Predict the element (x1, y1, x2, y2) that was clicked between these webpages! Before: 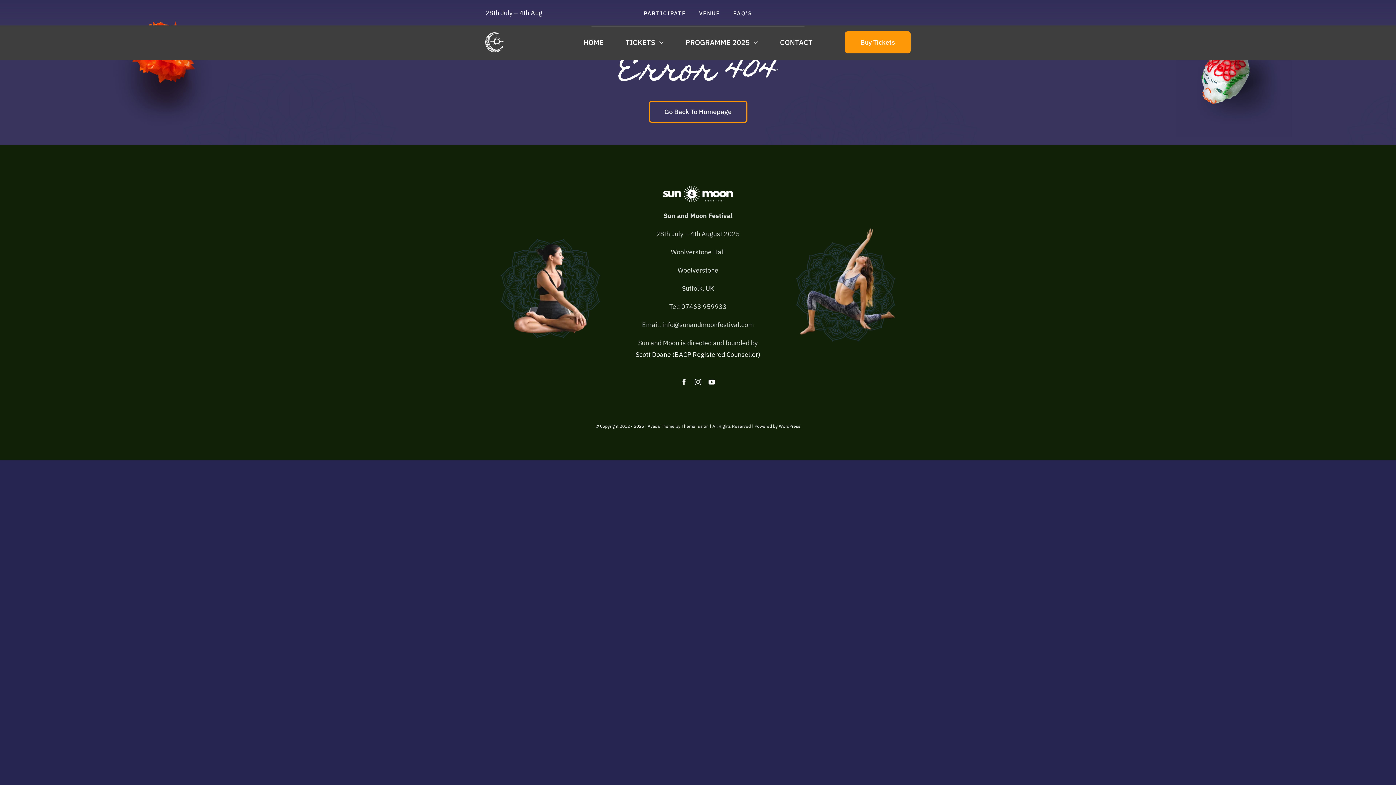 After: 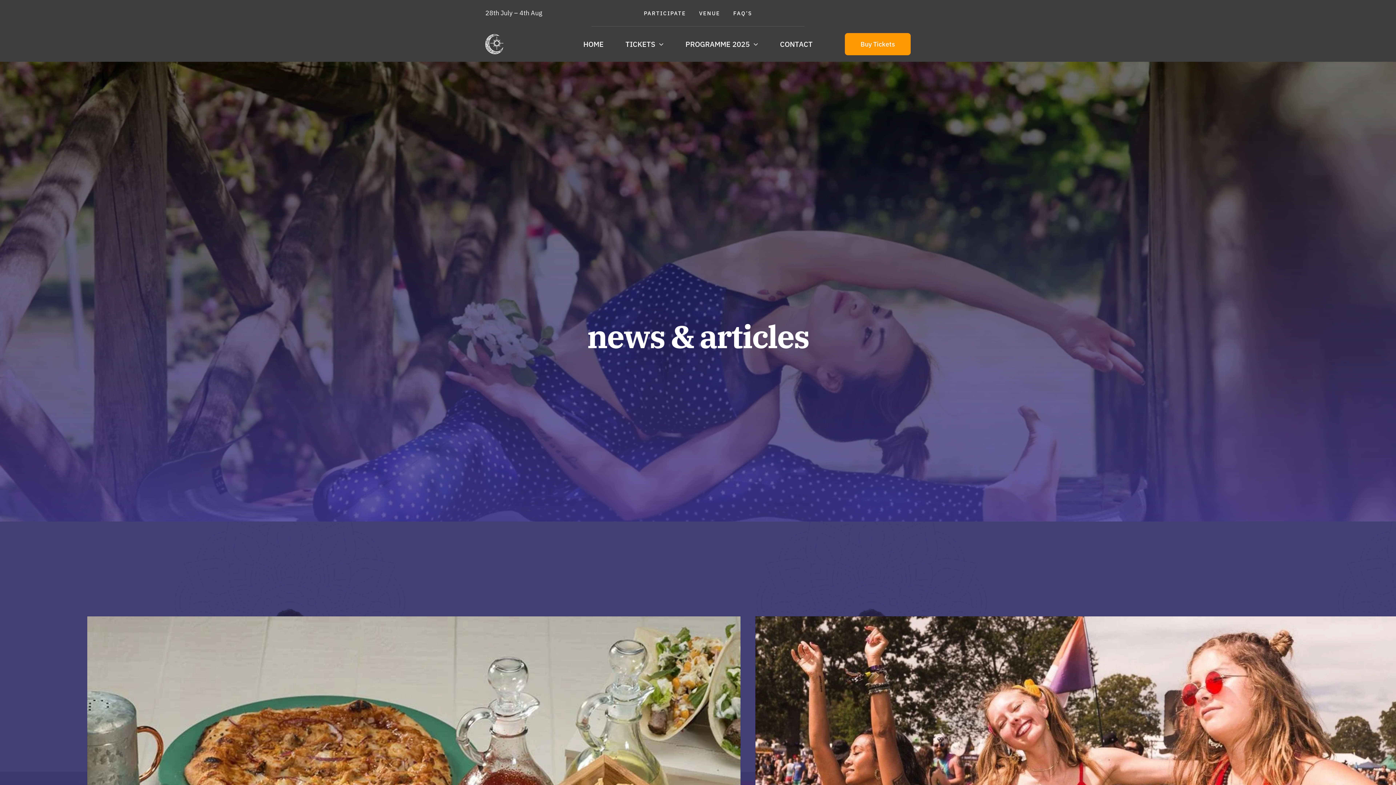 Action: bbox: (780, 228, 910, 341)